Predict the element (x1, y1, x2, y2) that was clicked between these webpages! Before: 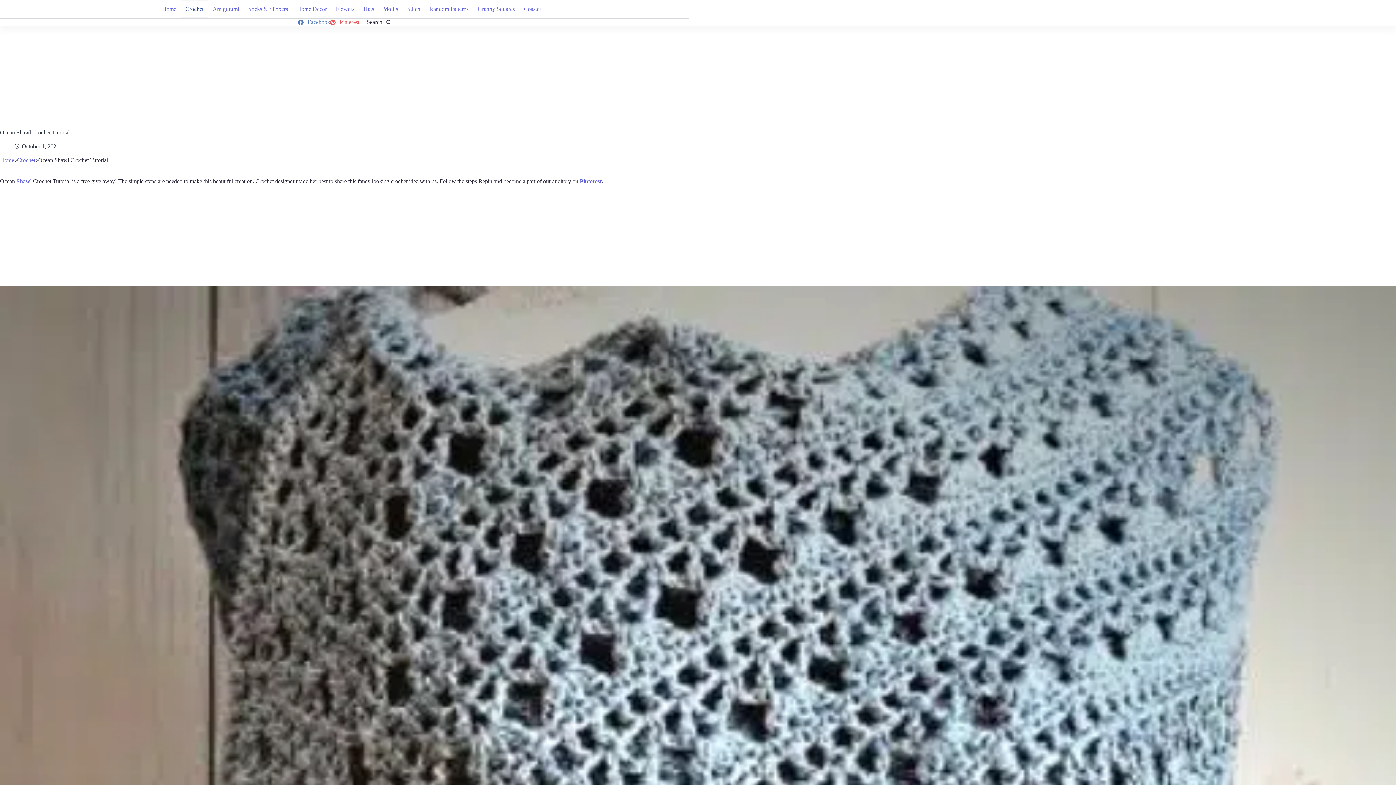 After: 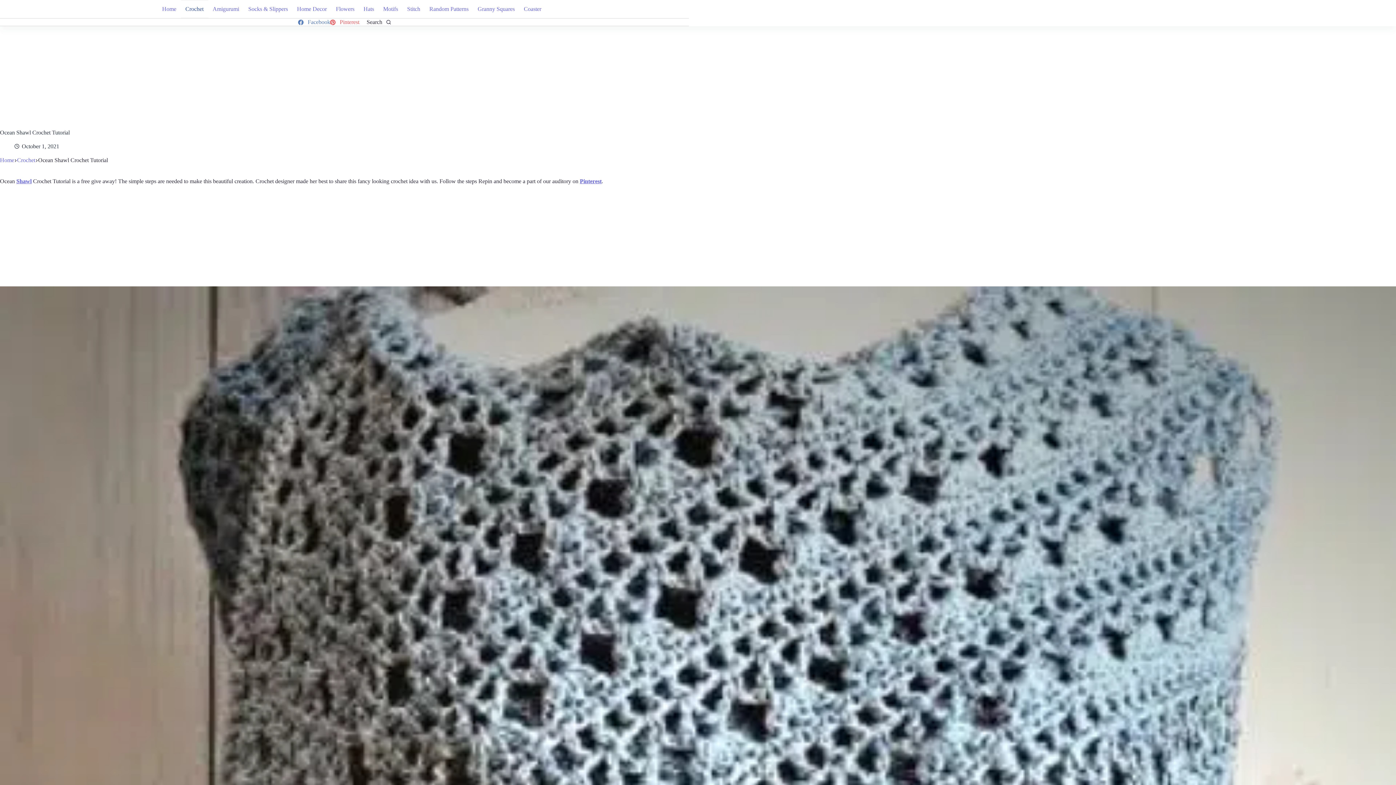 Action: bbox: (298, 18, 330, 25) label: Facebook